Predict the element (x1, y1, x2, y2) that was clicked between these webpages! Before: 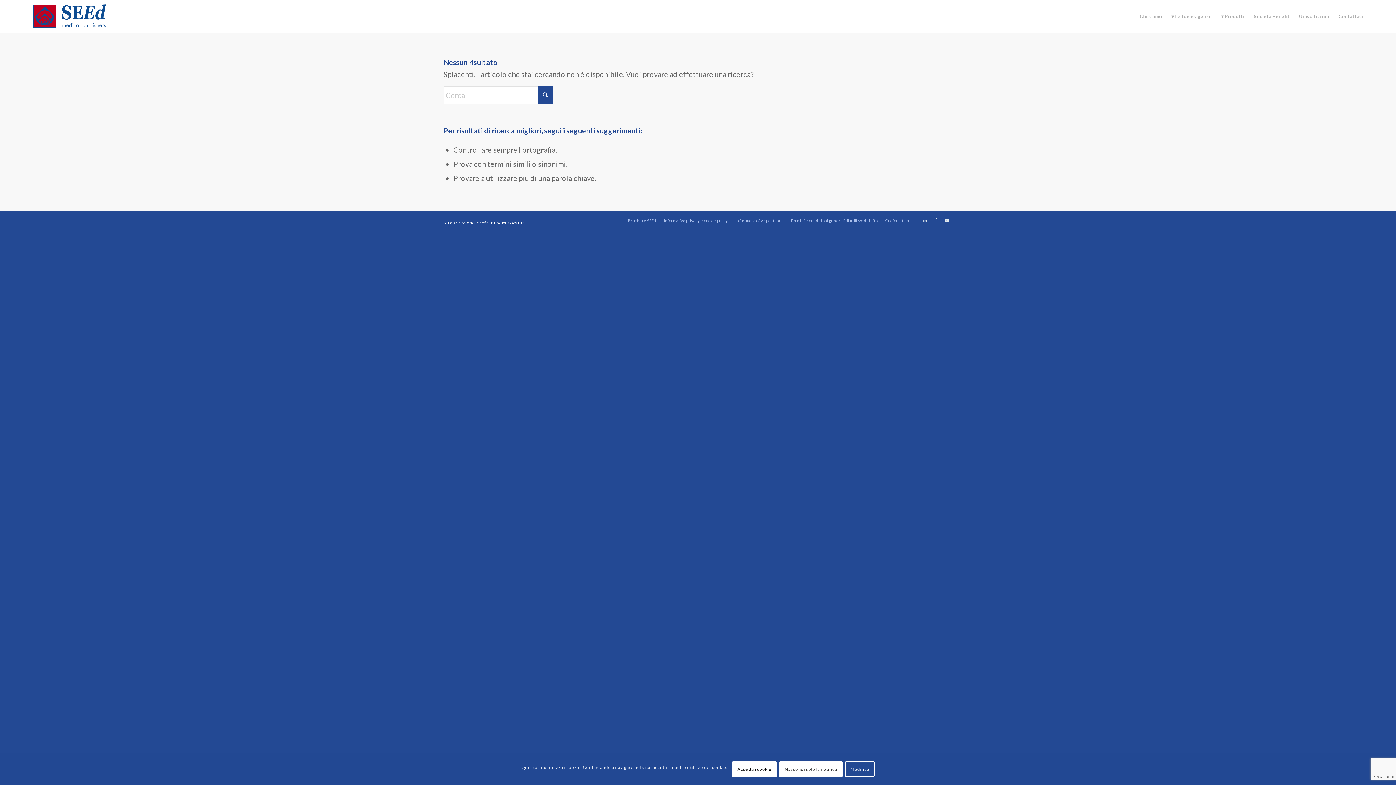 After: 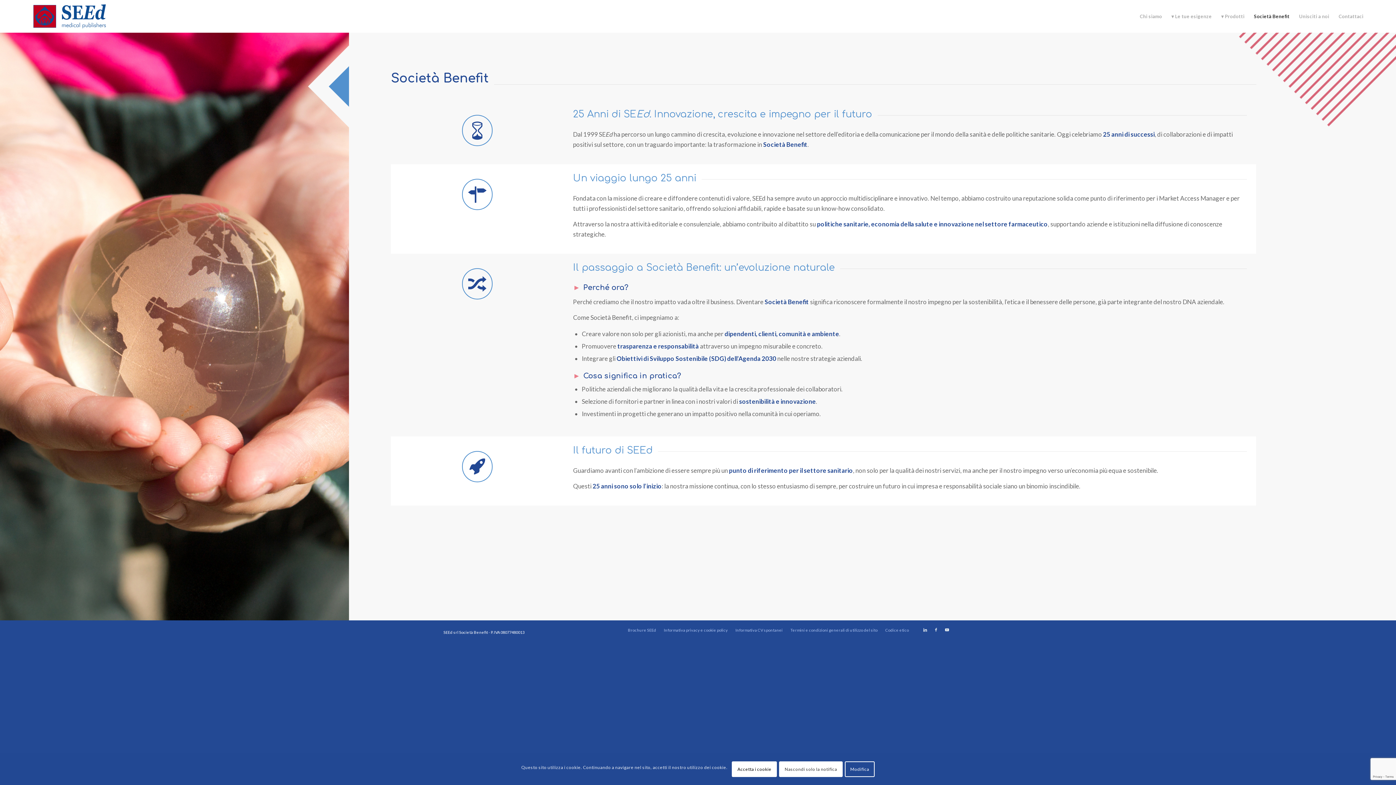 Action: bbox: (1249, 0, 1294, 32) label: Società Benefit